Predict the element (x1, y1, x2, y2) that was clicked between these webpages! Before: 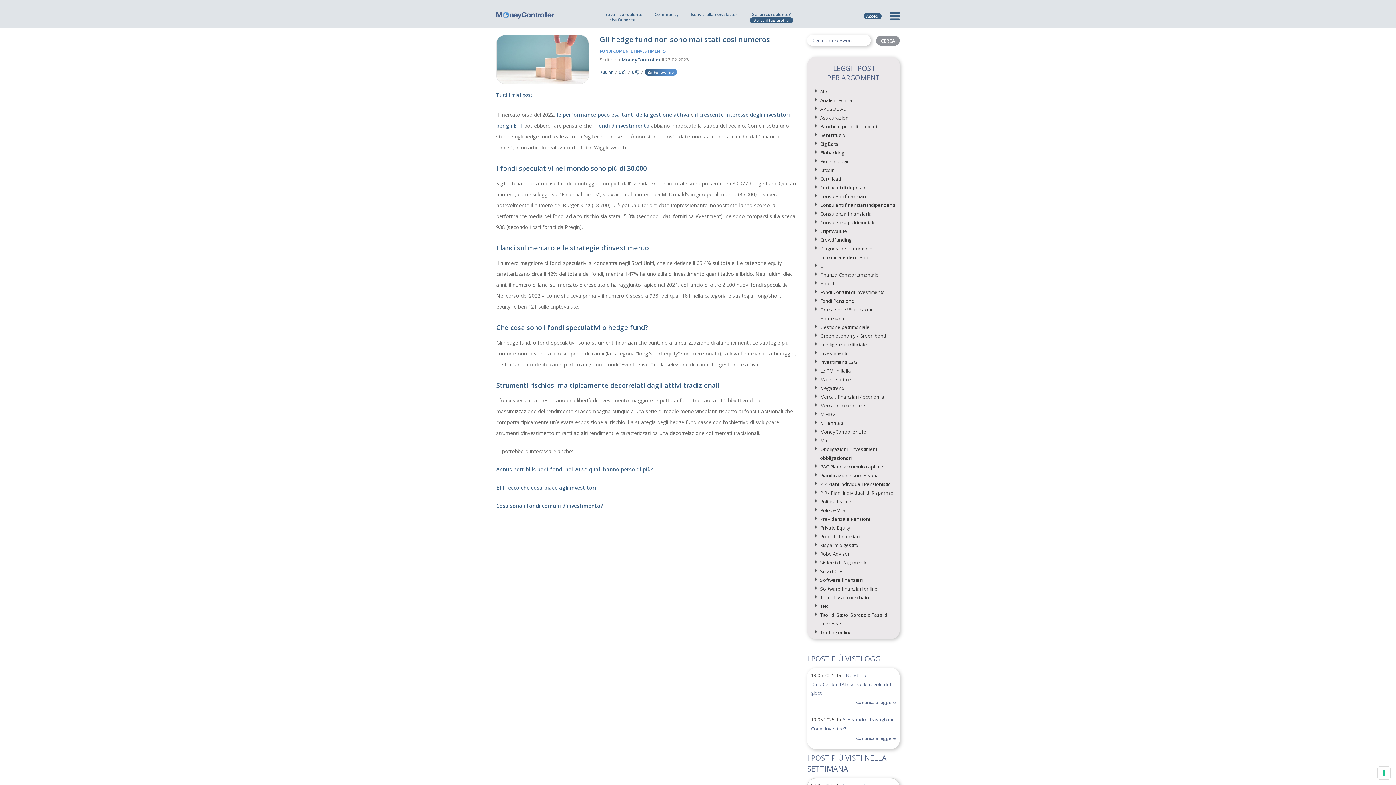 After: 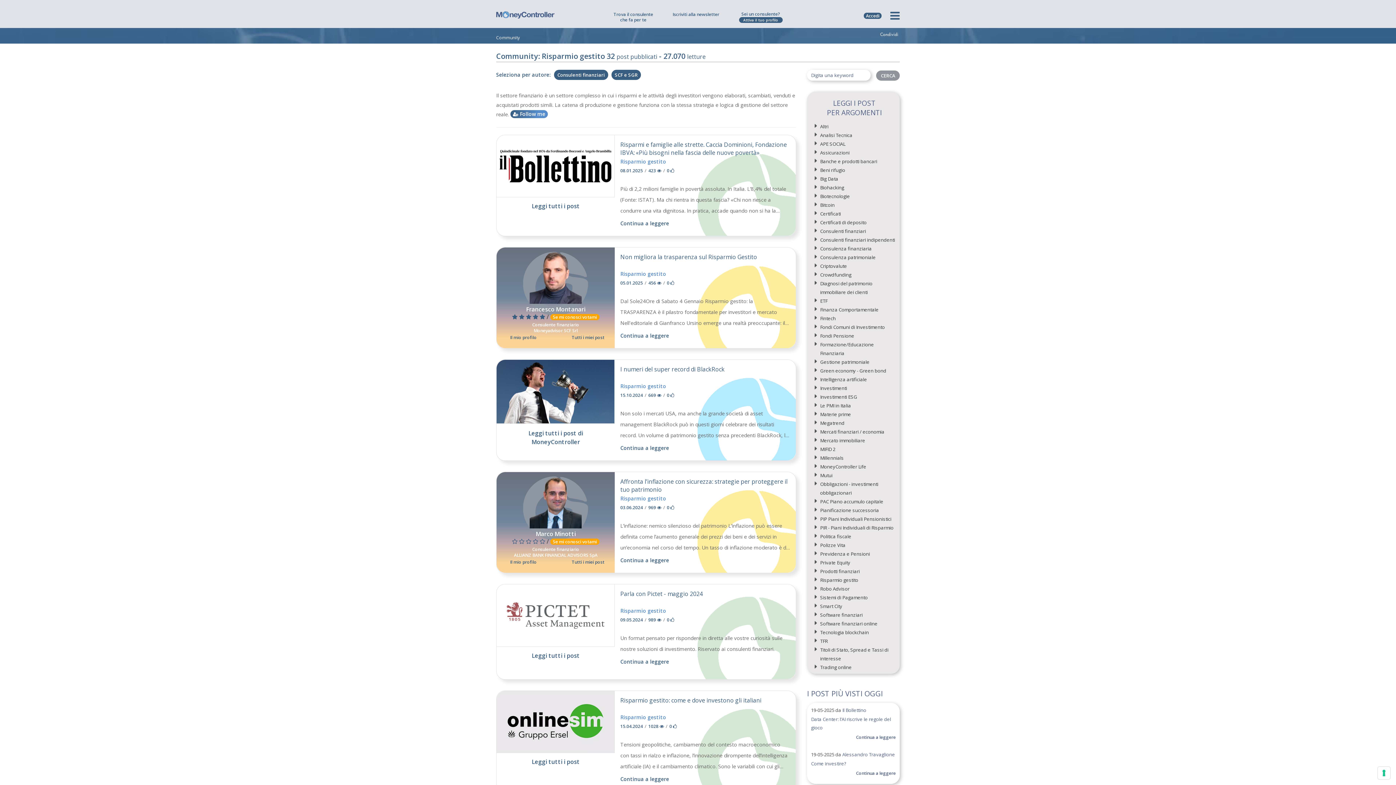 Action: label: Risparmio gestito bbox: (820, 542, 858, 548)